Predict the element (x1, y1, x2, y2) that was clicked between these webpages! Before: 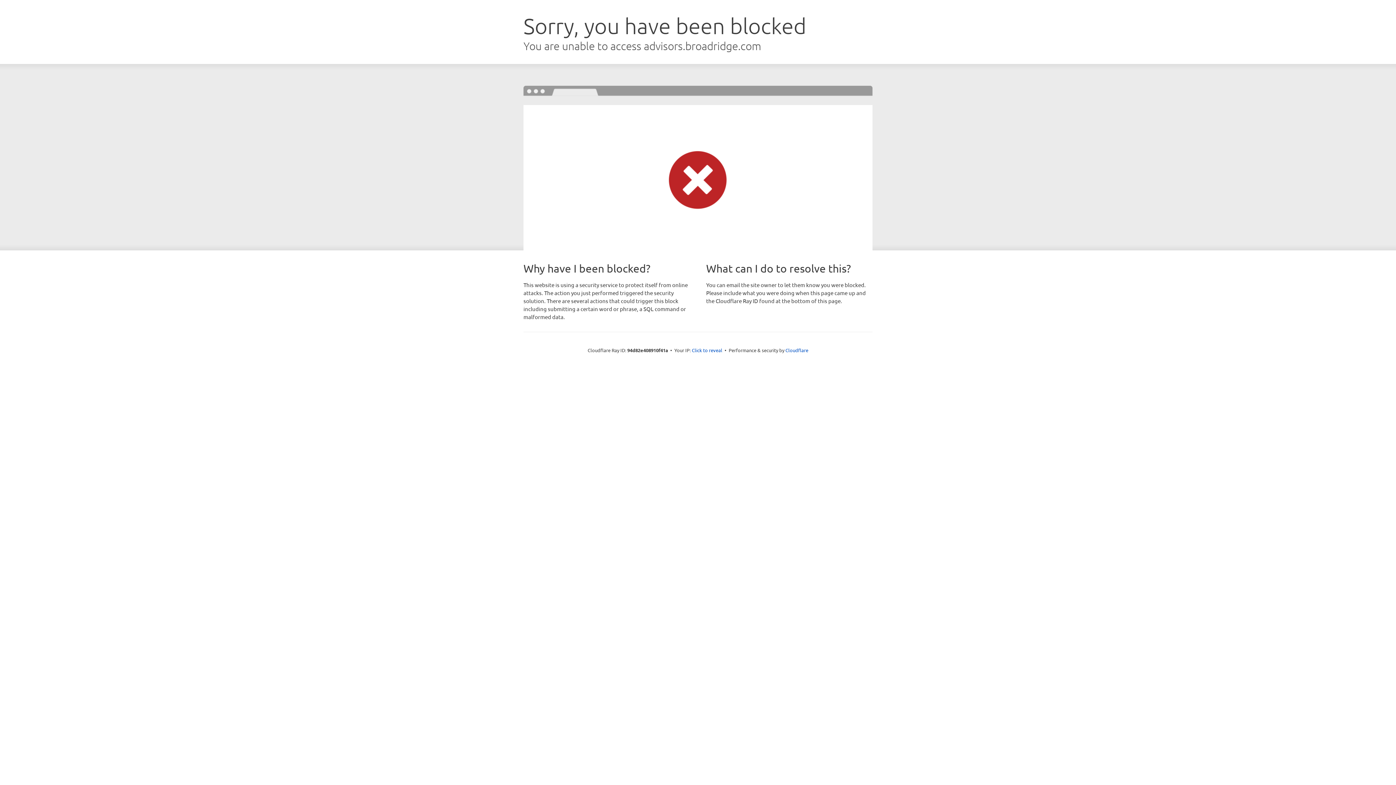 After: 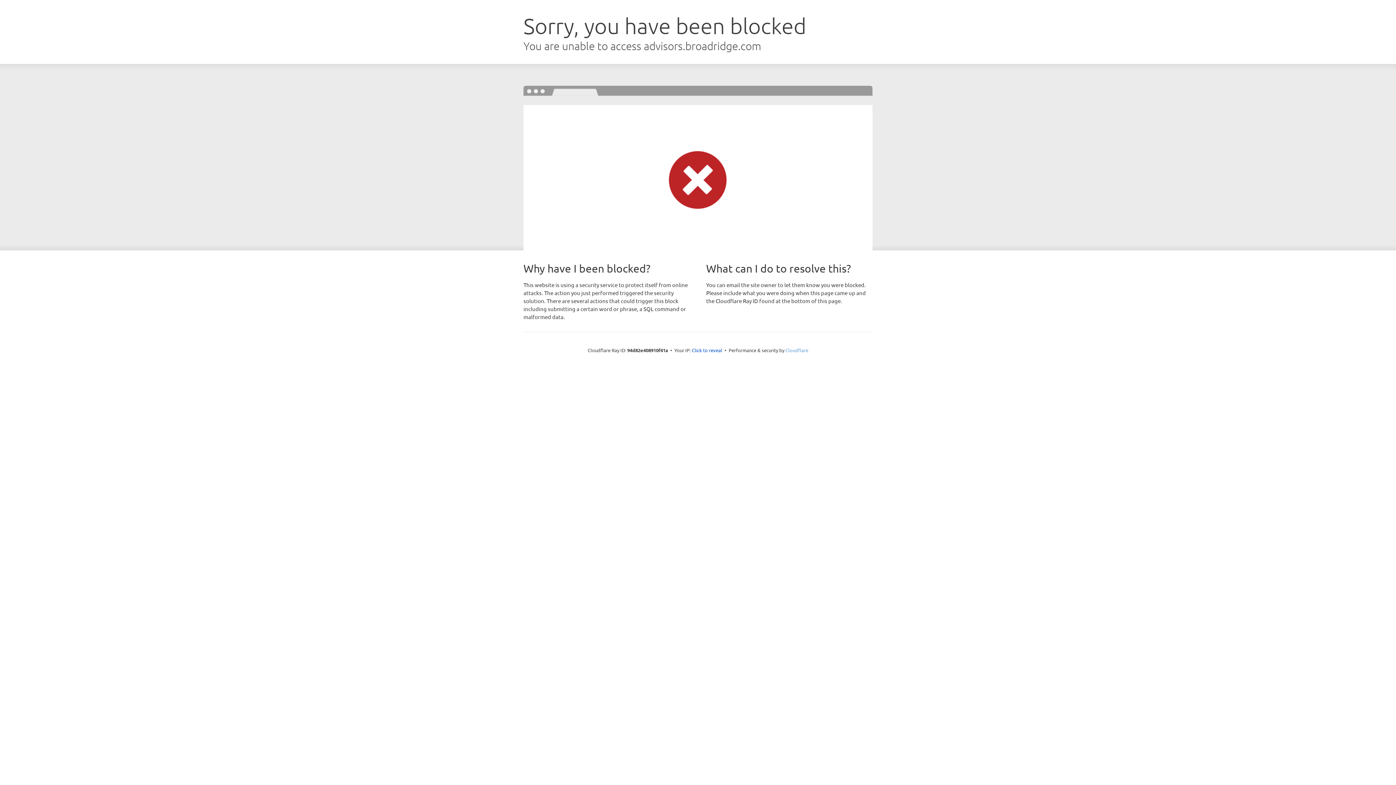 Action: label: Cloudflare bbox: (785, 347, 808, 353)